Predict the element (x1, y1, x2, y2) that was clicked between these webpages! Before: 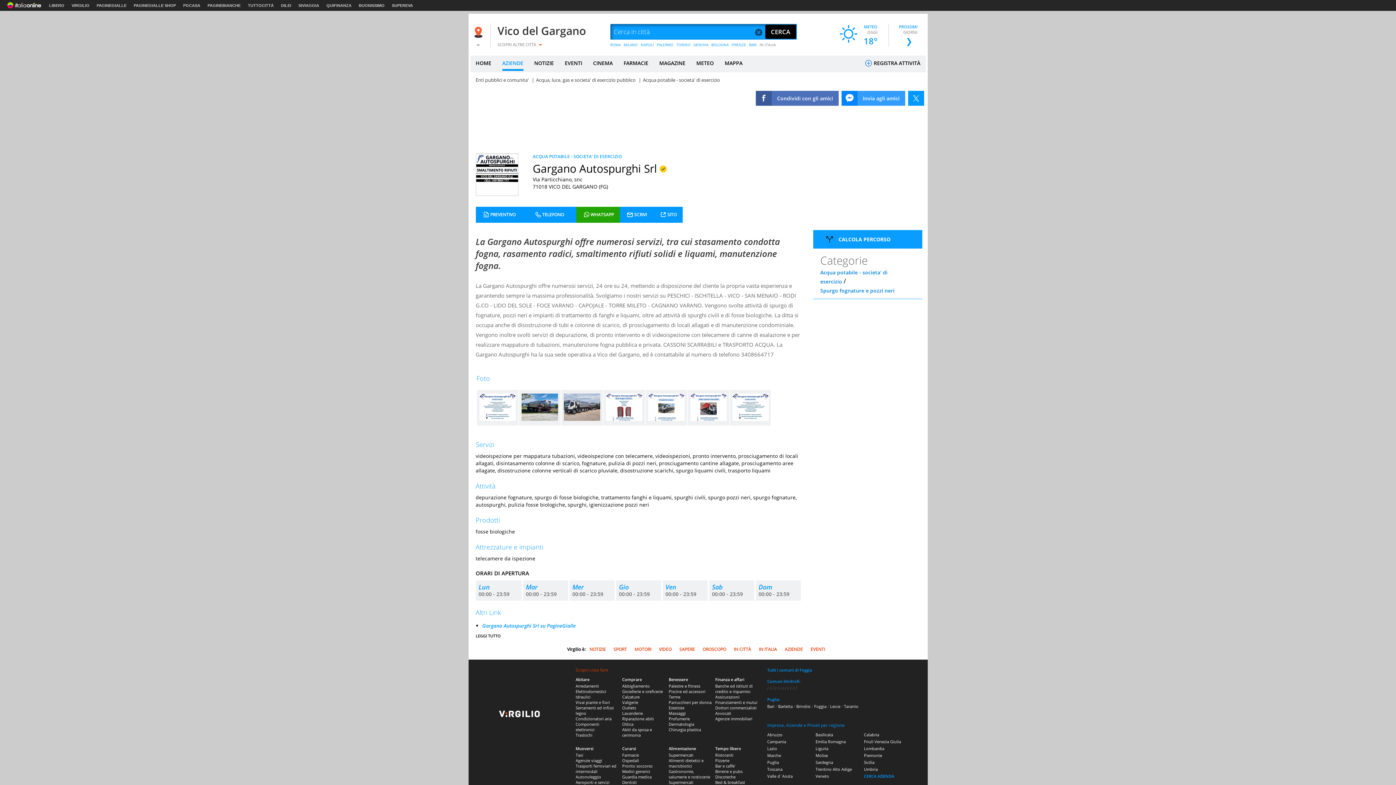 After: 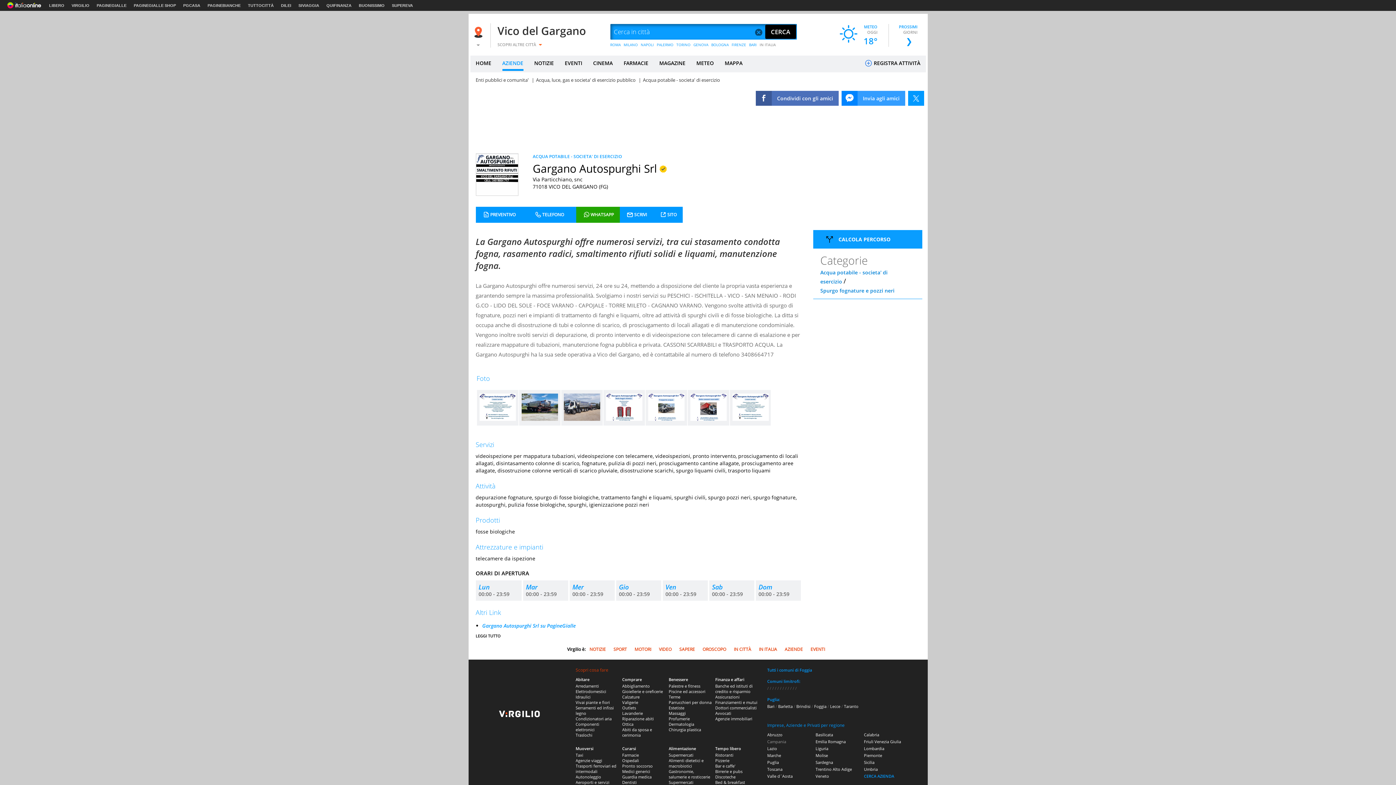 Action: bbox: (767, 739, 786, 744) label: Campania